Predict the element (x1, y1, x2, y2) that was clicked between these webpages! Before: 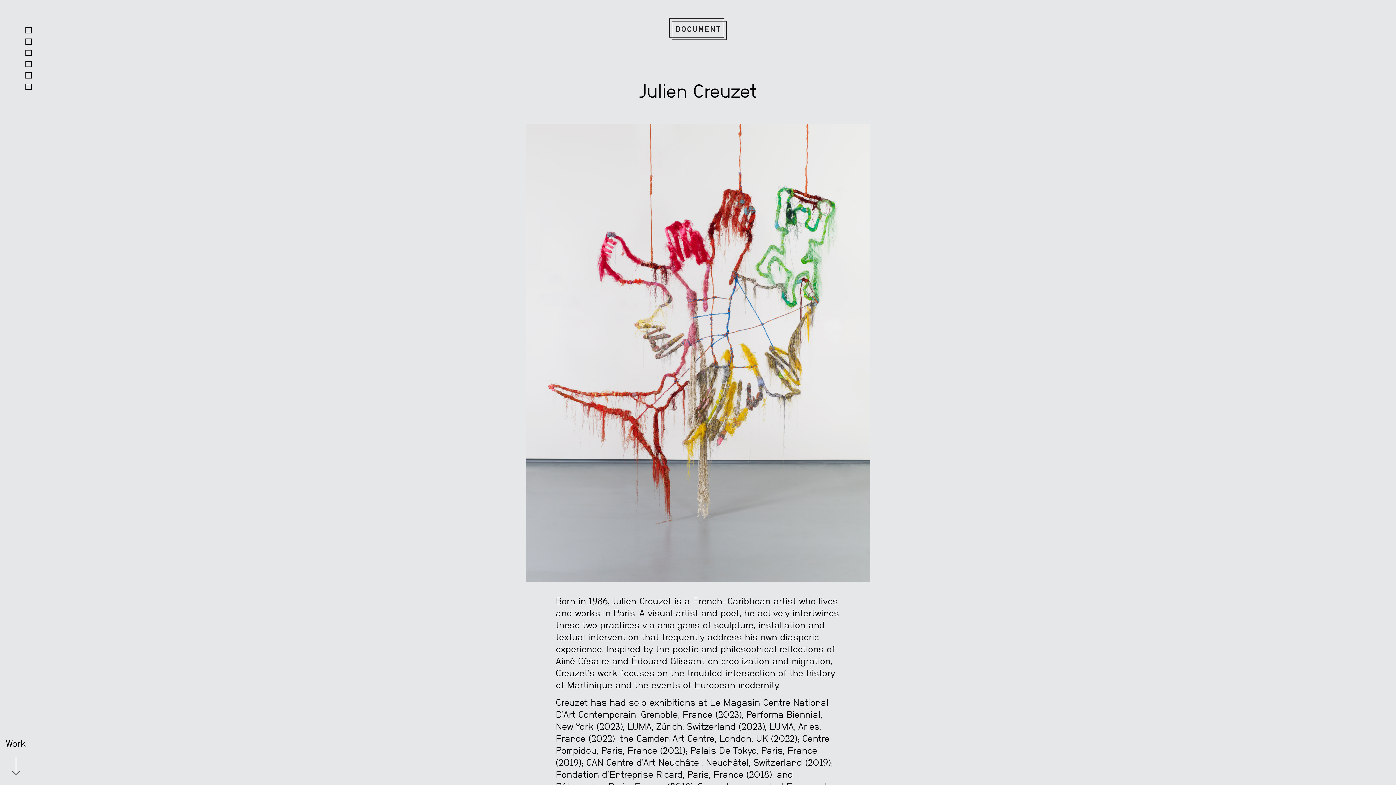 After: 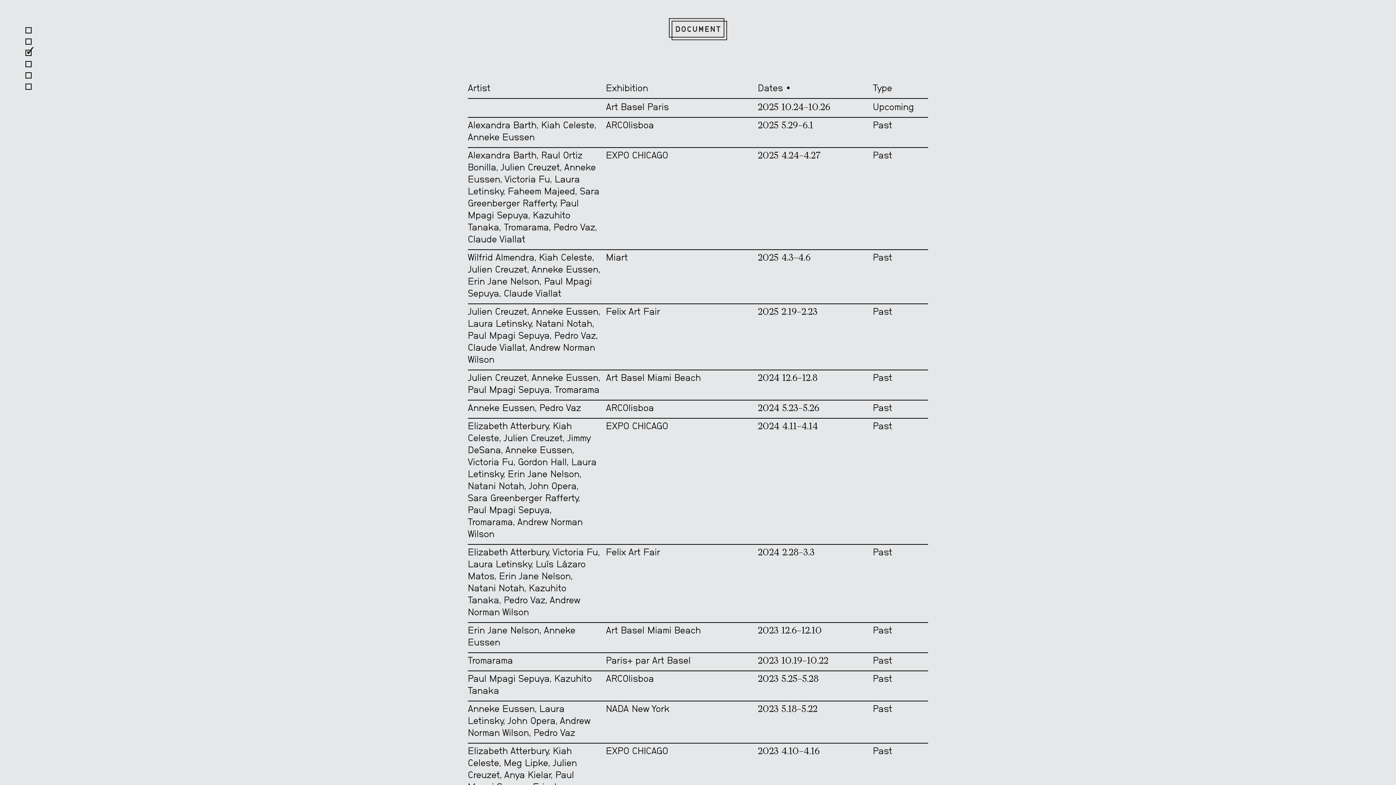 Action: label: Art Fairs bbox: (31, 48, 72, 59)